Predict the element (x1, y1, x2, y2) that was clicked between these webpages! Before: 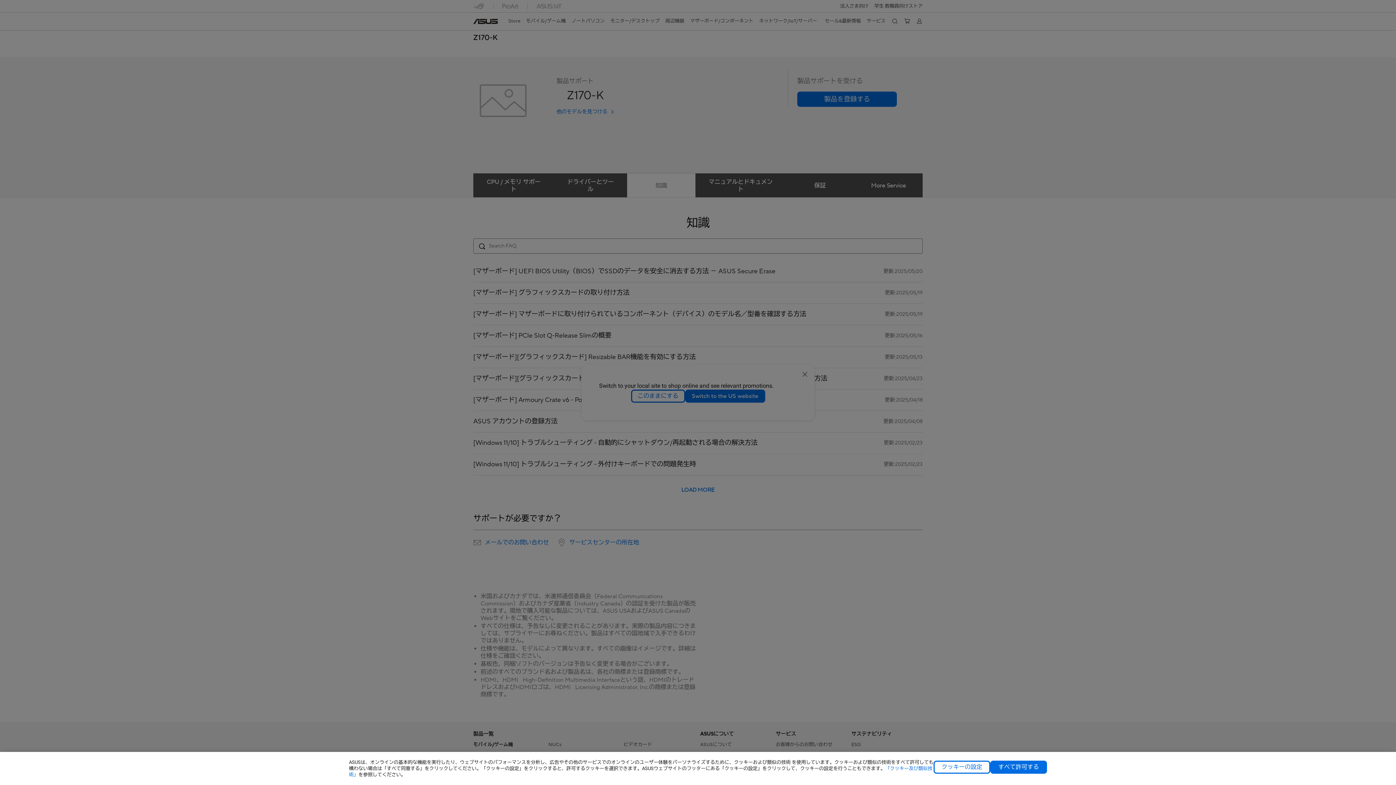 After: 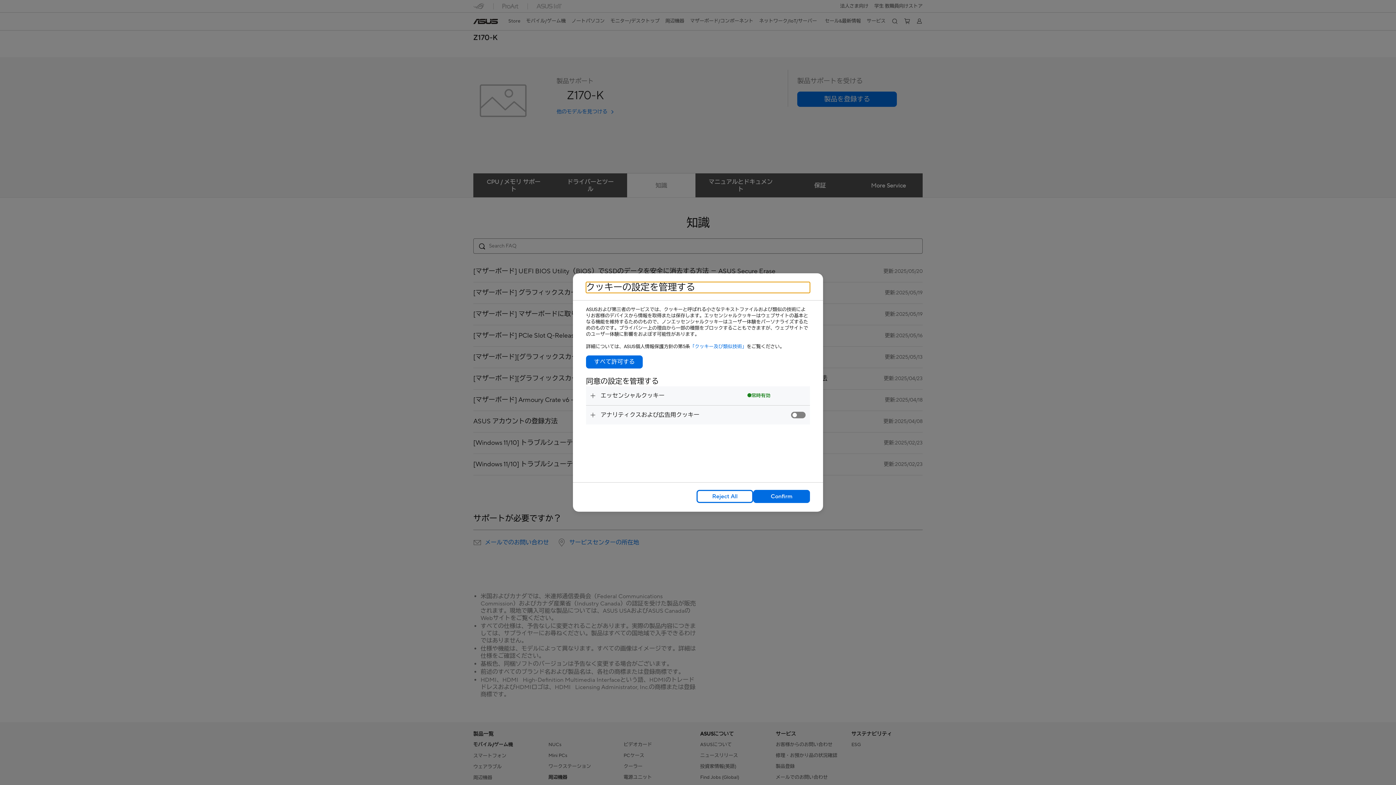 Action: label: クッキーの設定 bbox: (933, 761, 990, 774)